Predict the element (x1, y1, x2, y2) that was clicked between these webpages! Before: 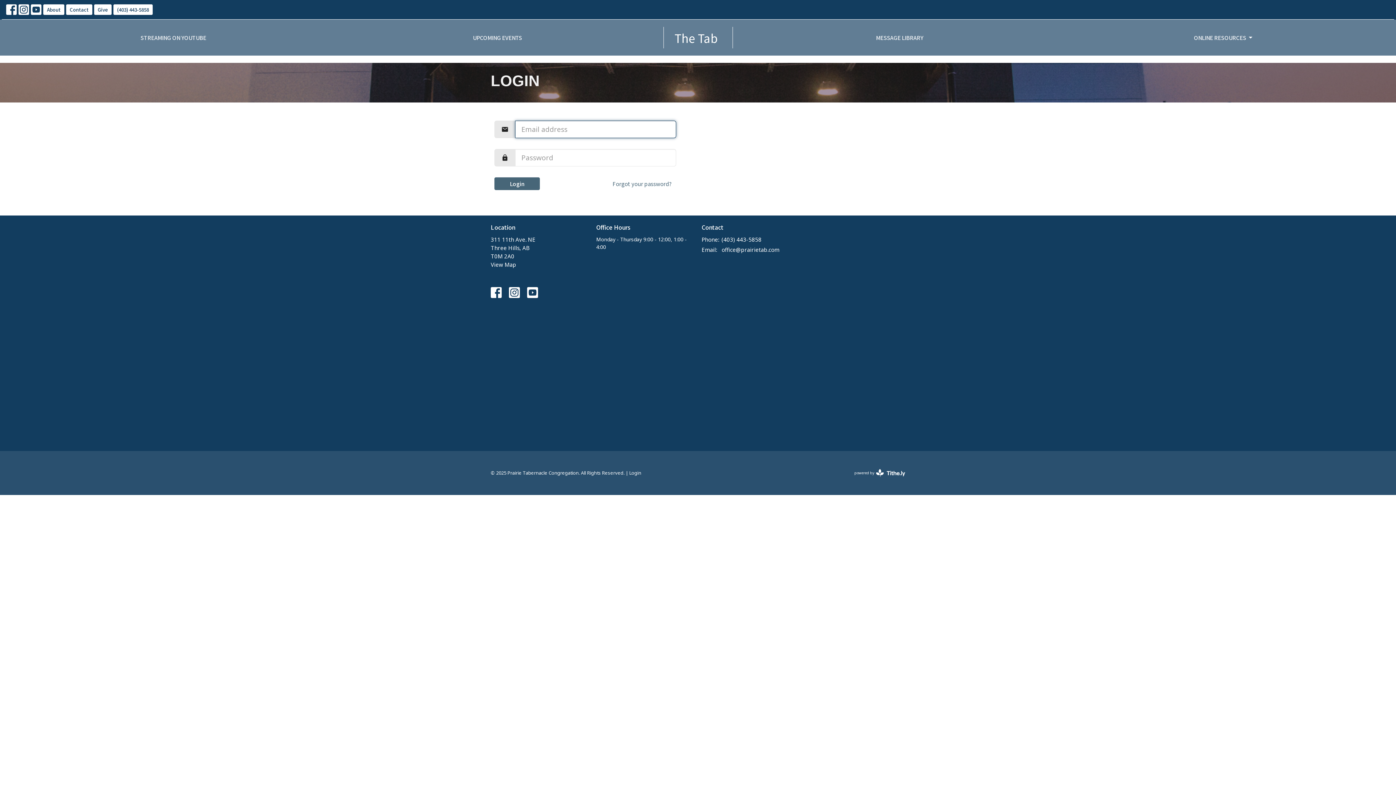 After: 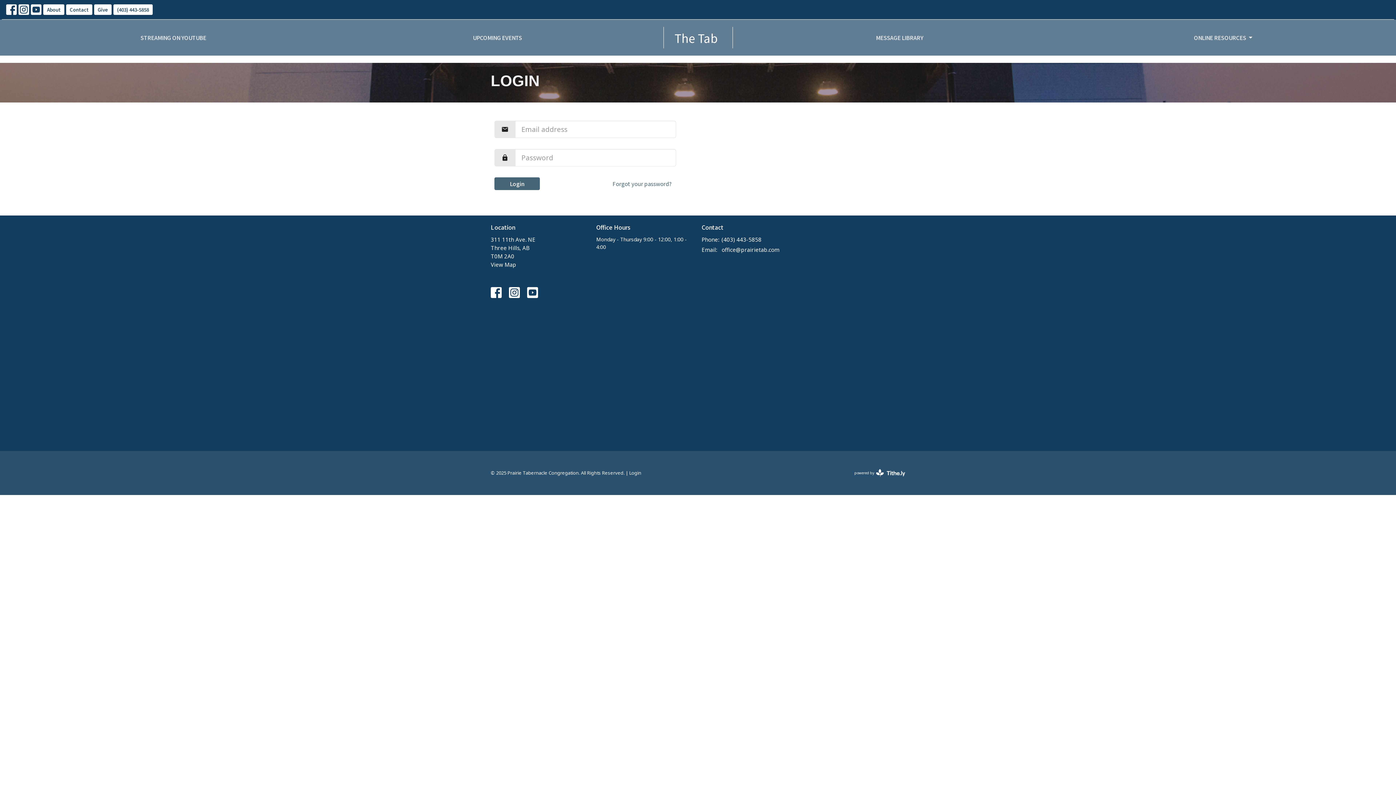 Action: bbox: (18, 4, 29, 14)